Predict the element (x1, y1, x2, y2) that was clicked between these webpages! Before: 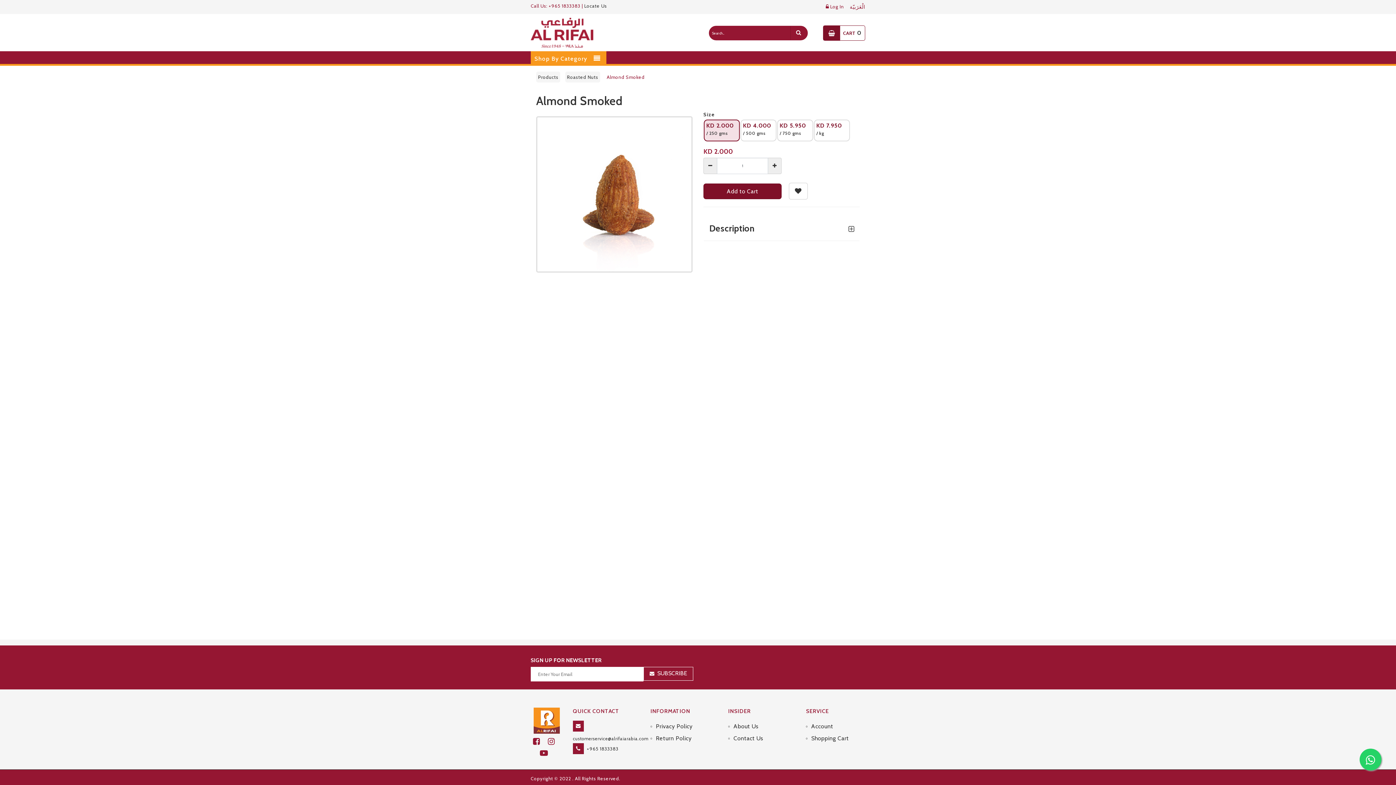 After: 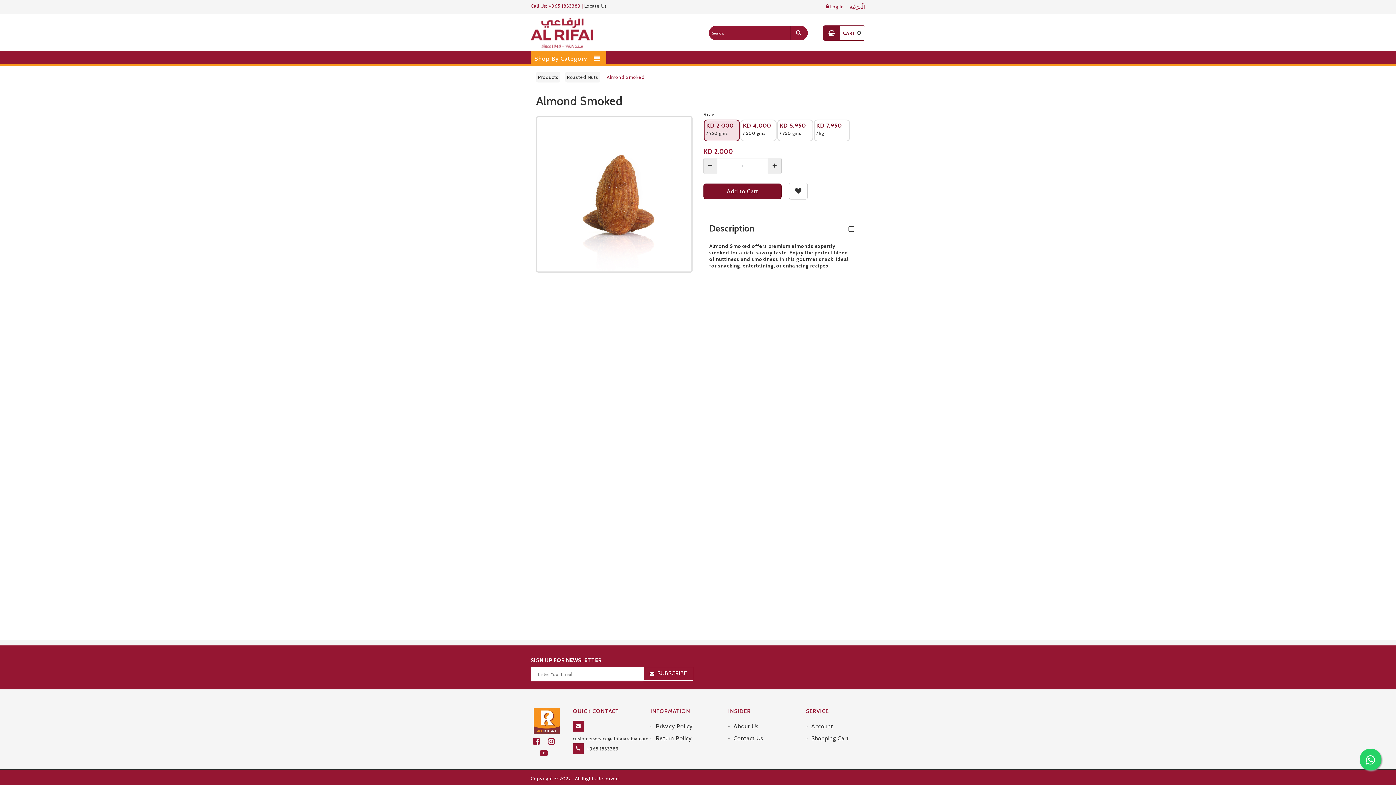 Action: bbox: (704, 217, 859, 241) label: Description